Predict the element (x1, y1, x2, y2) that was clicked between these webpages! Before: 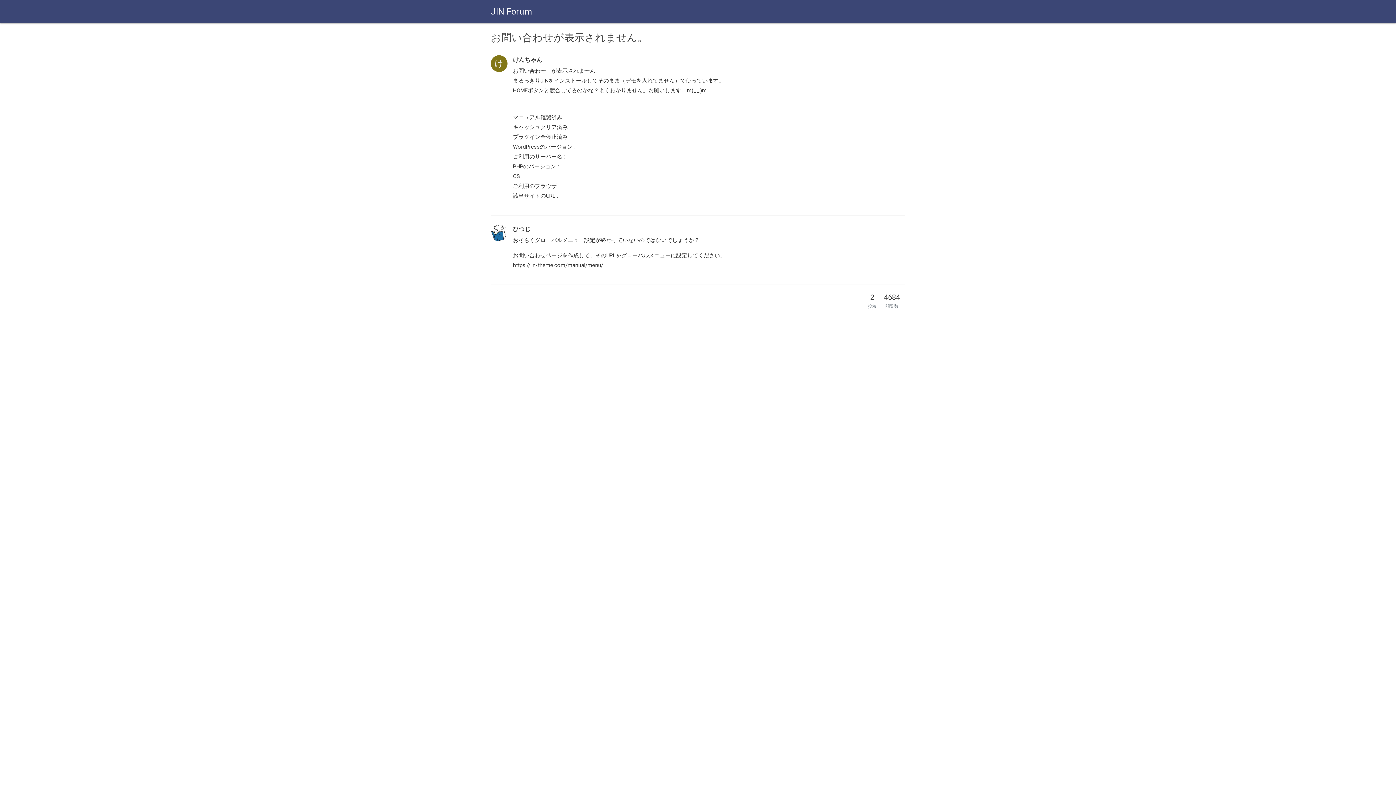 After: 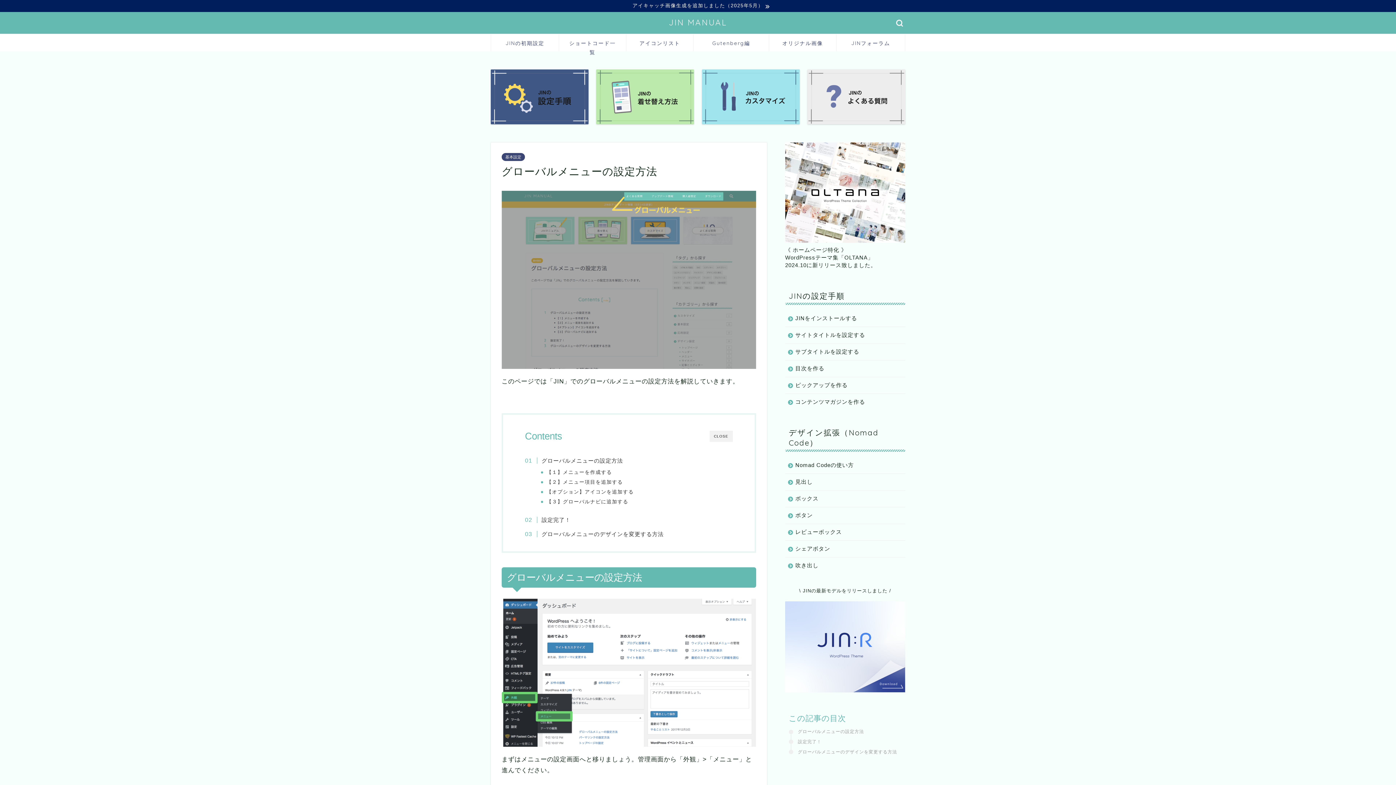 Action: label: https://jin-theme.com/manual/menu/ bbox: (513, 262, 603, 268)